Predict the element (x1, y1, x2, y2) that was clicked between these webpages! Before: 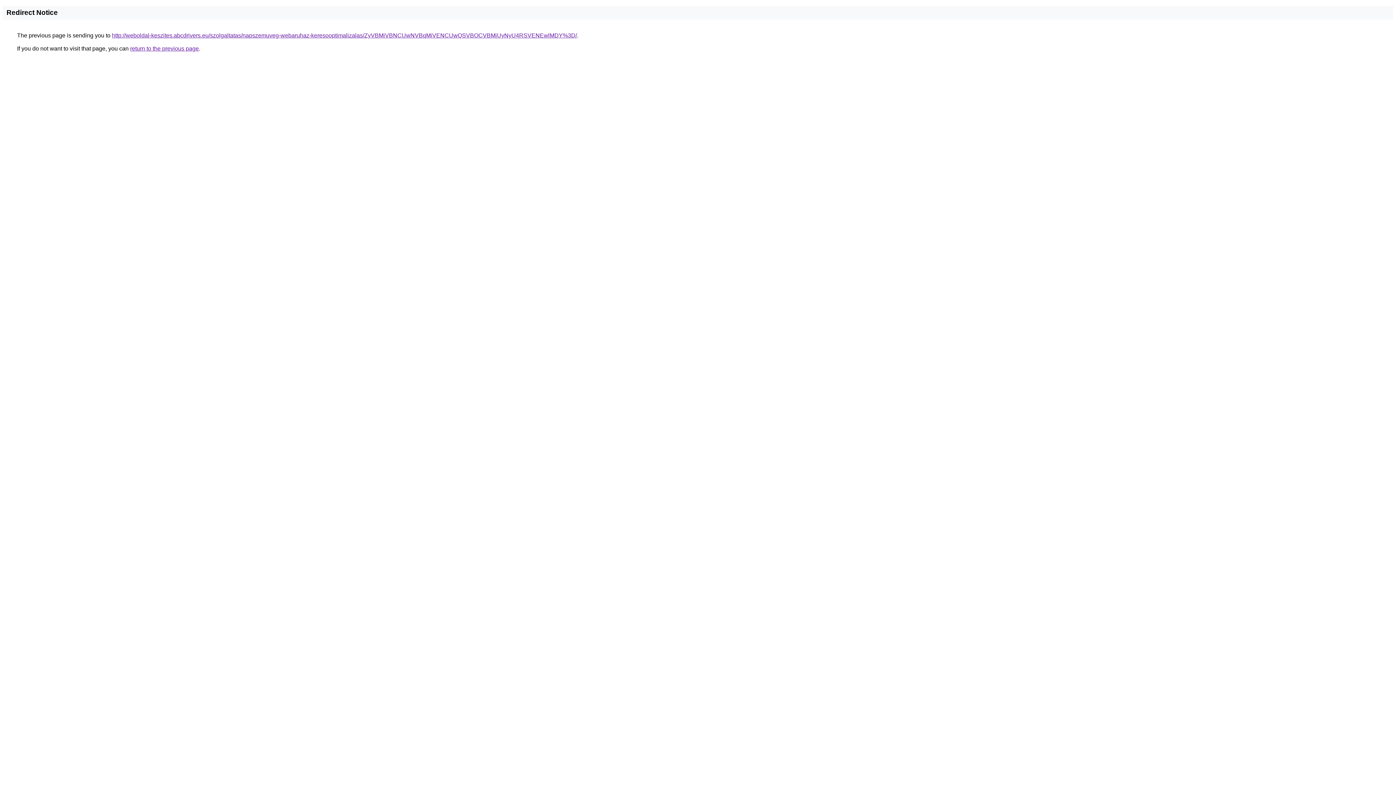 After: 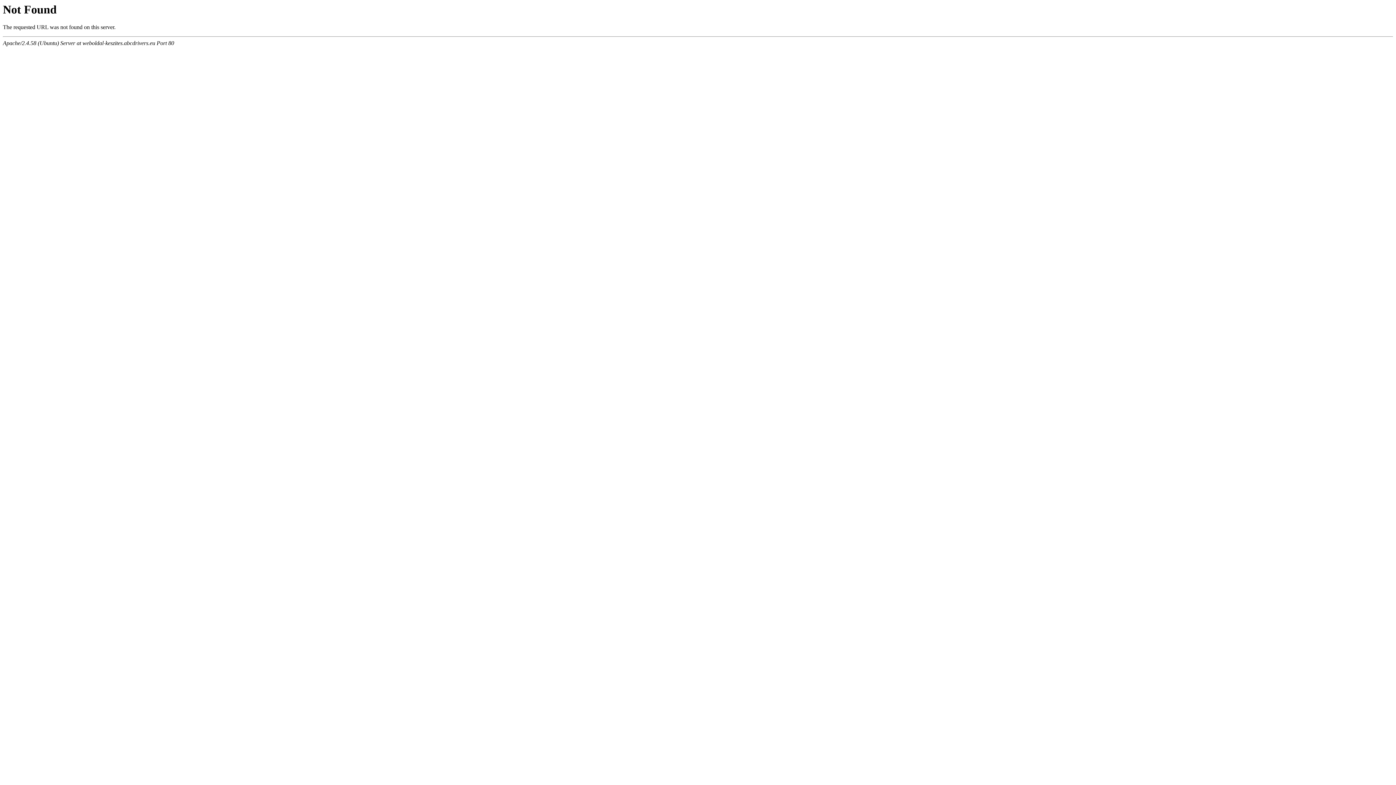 Action: bbox: (112, 32, 577, 38) label: http://weboldal-keszites.abcdrivers.eu/szolgaltatas/napszemuveg-webaruhaz-keresooptimalizalas/ZyVBMiVBNCUwNVBqMiVENCUwQSVBOCVBMiUyNyU4RSVENEwlMDY%3D/